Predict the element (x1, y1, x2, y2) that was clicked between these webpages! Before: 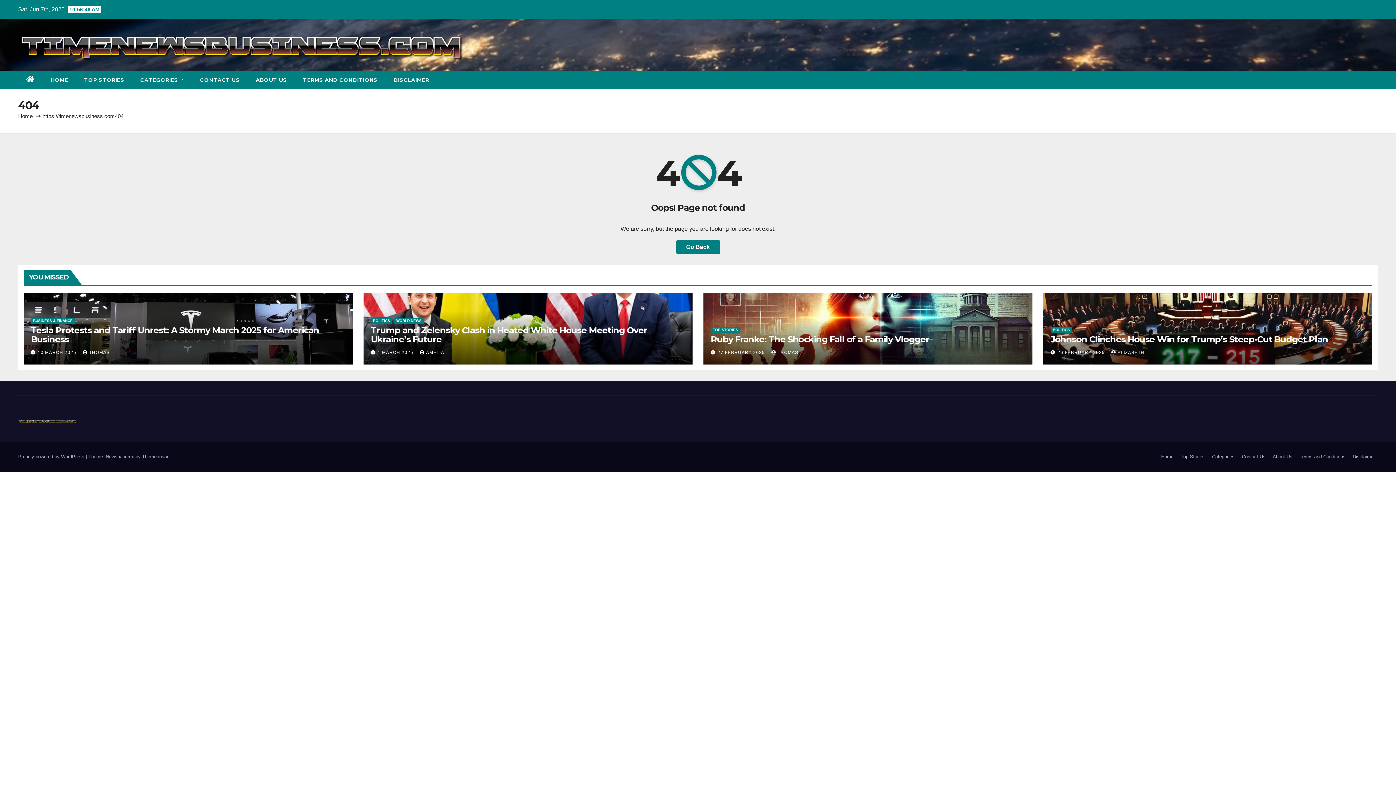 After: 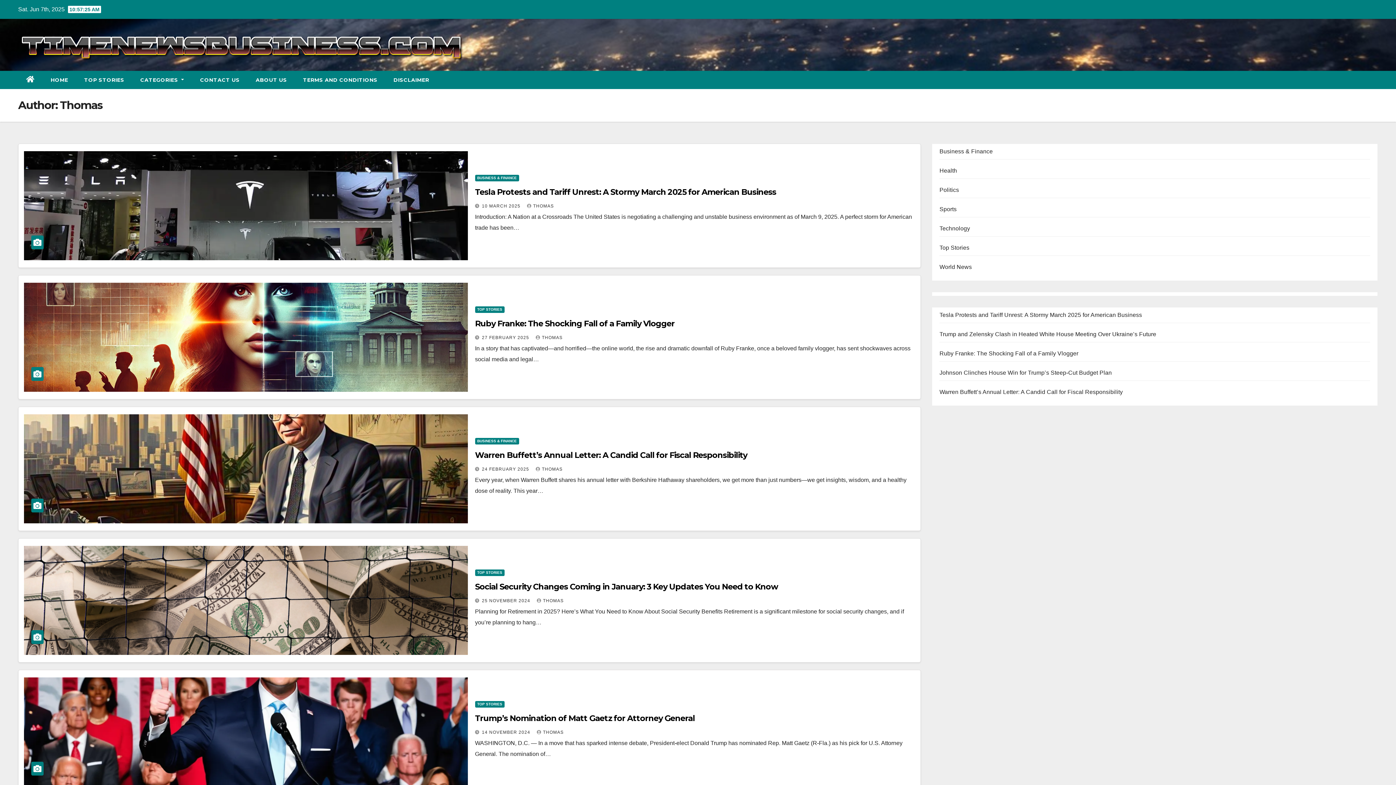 Action: bbox: (771, 350, 798, 355) label: THOMAS